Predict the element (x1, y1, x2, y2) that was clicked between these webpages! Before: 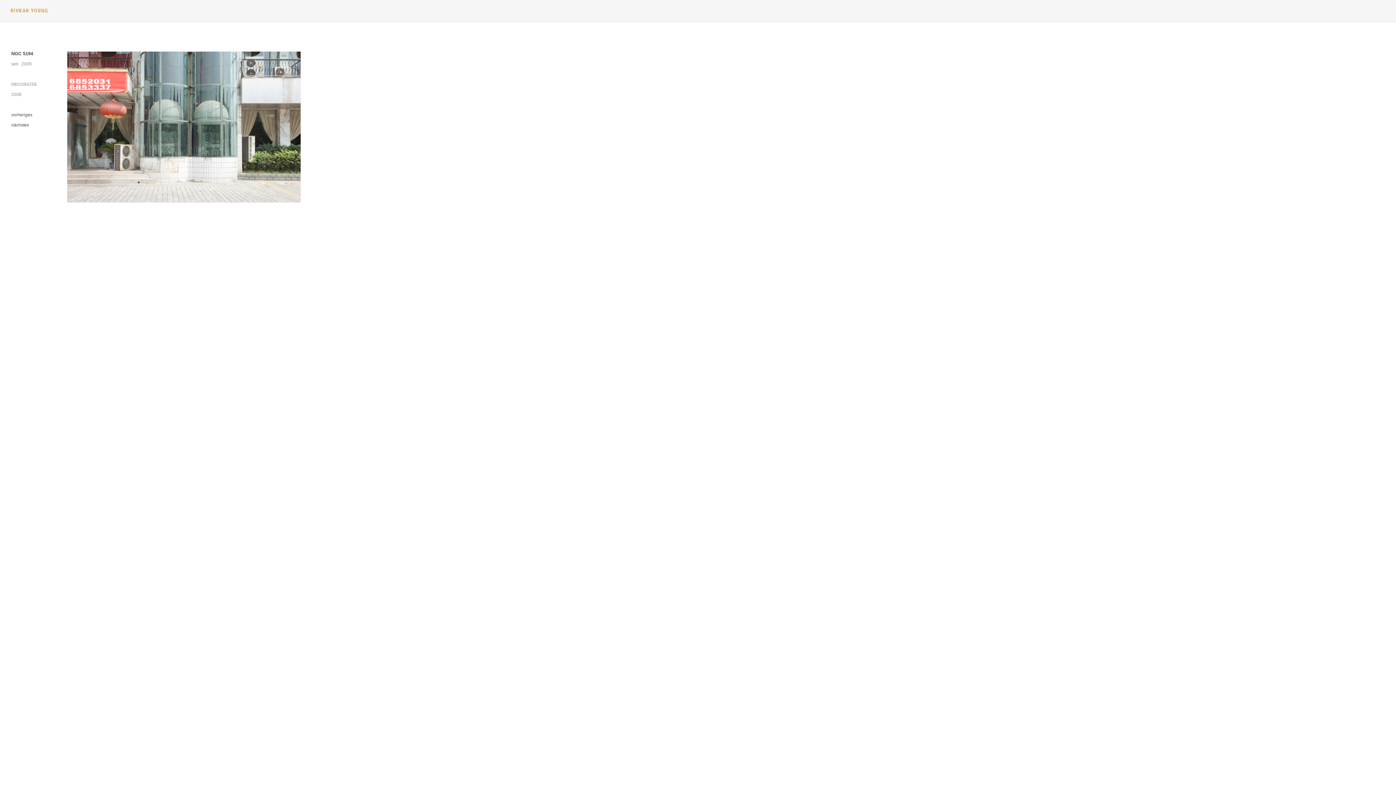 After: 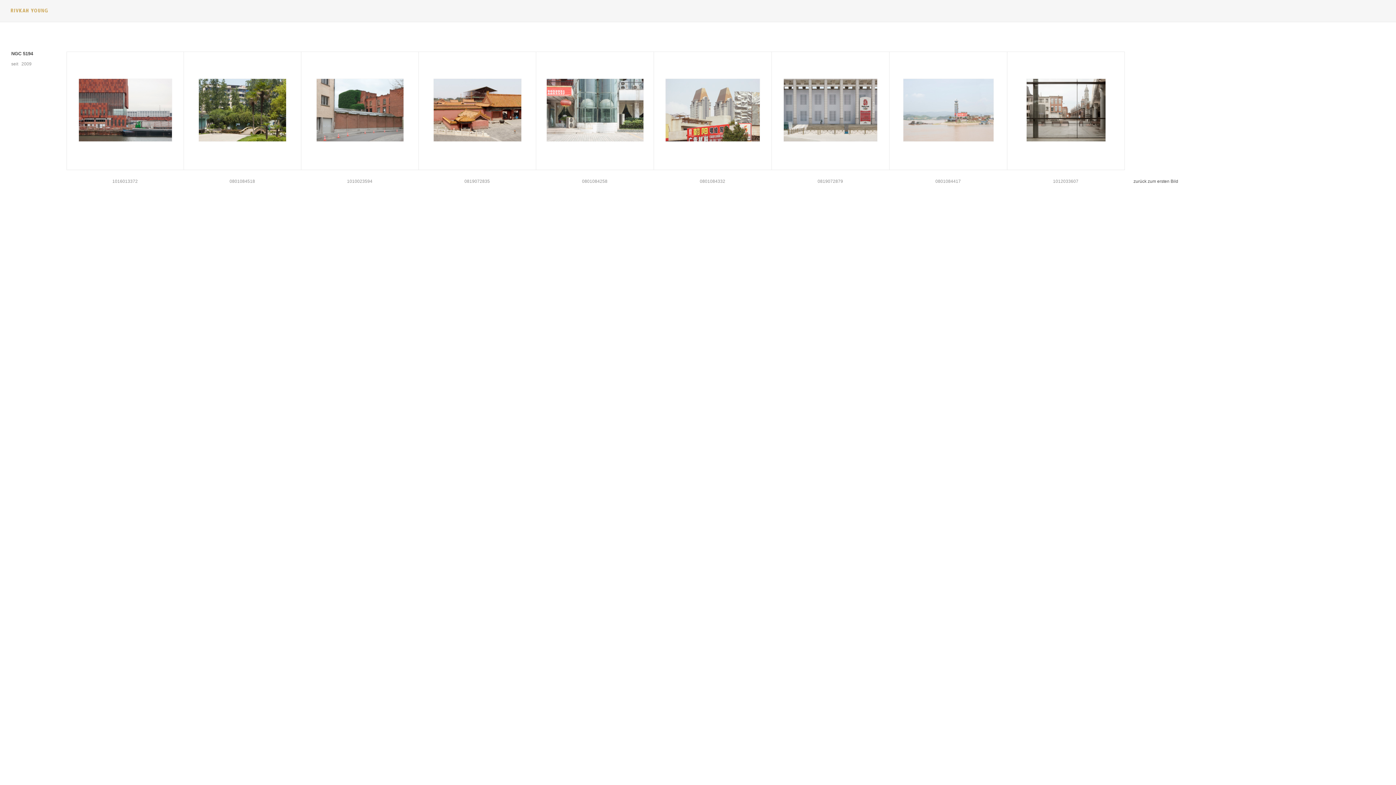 Action: label: NGC 5194 bbox: (11, 50, 33, 56)